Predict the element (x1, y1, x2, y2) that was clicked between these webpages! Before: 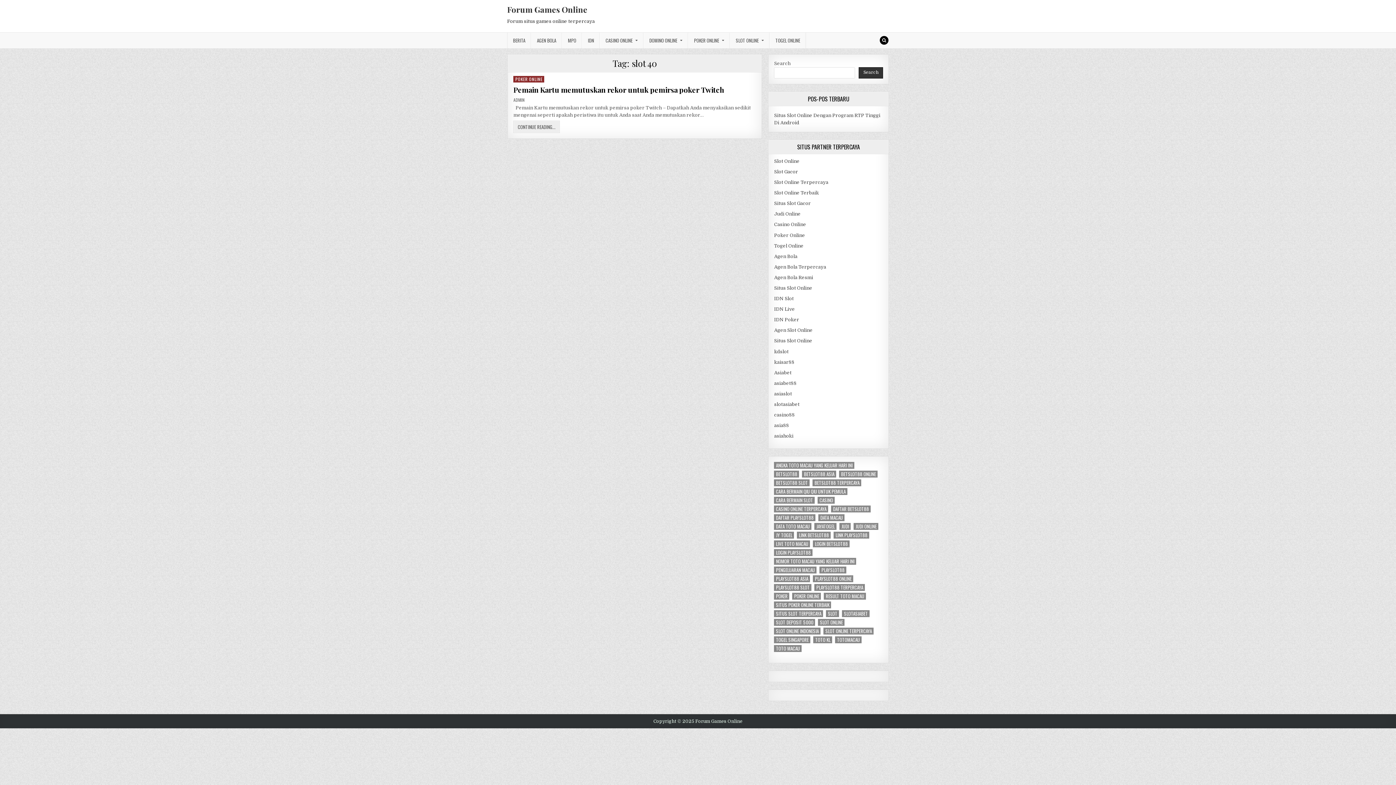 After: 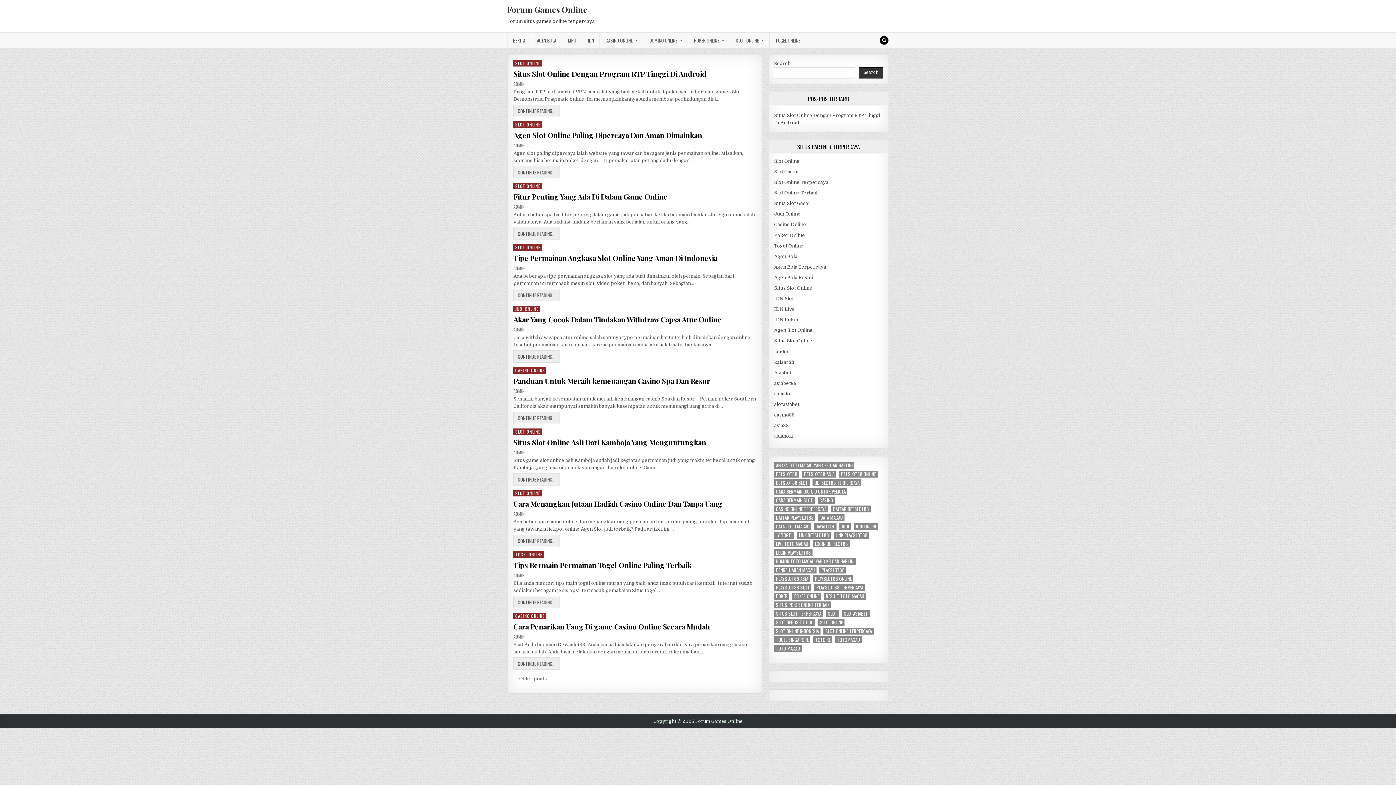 Action: label: Agen Slot Online bbox: (774, 327, 812, 333)